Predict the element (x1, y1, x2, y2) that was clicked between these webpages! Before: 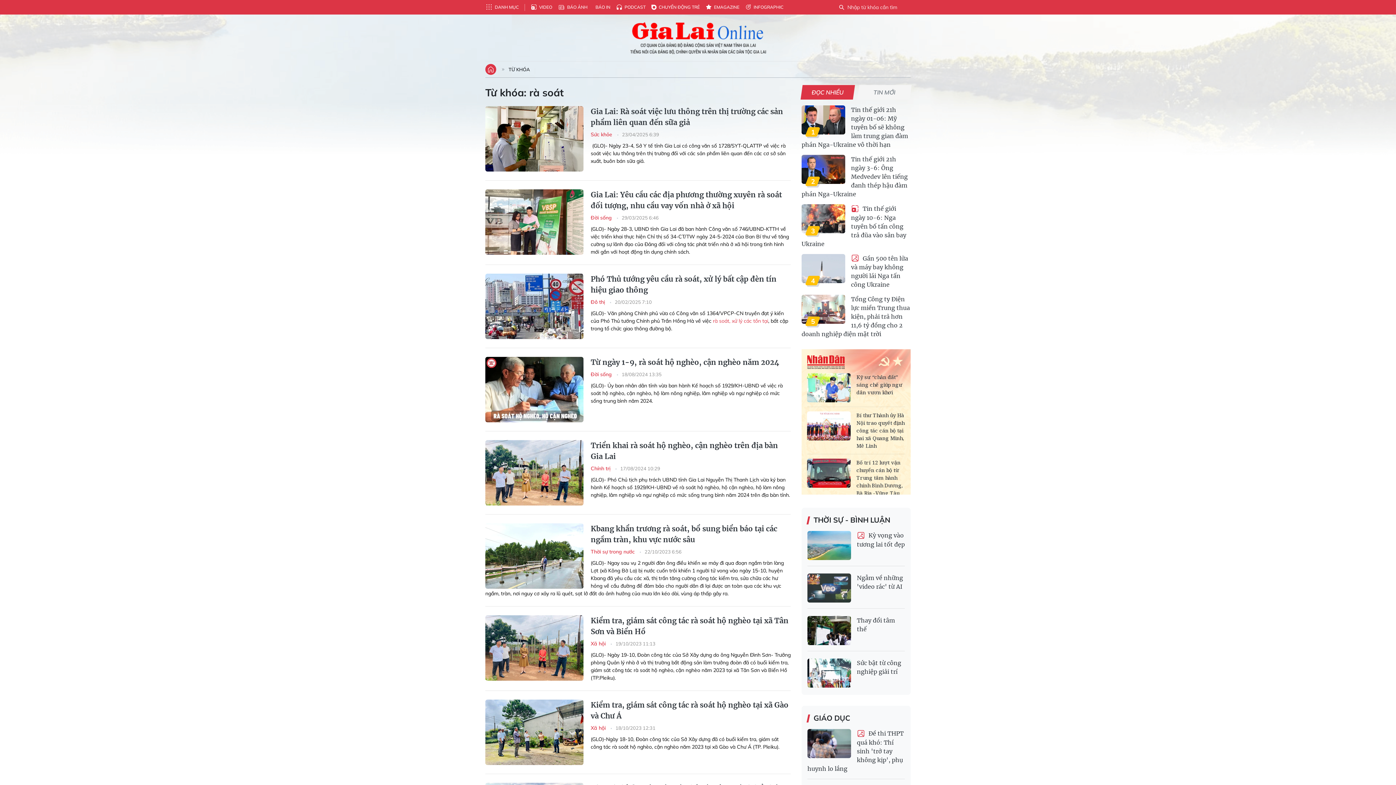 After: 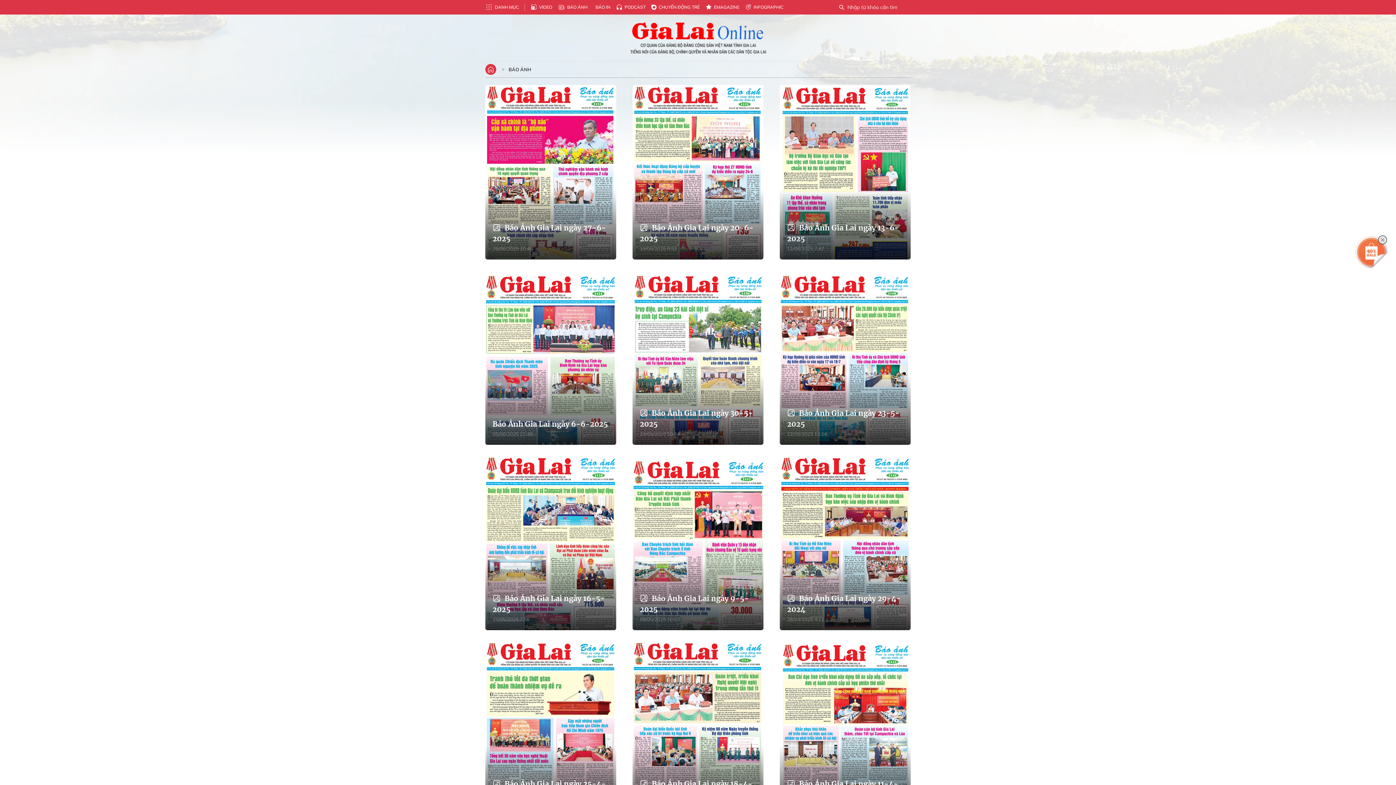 Action: label: BÁO ẢNH bbox: (558, 3, 587, 10)